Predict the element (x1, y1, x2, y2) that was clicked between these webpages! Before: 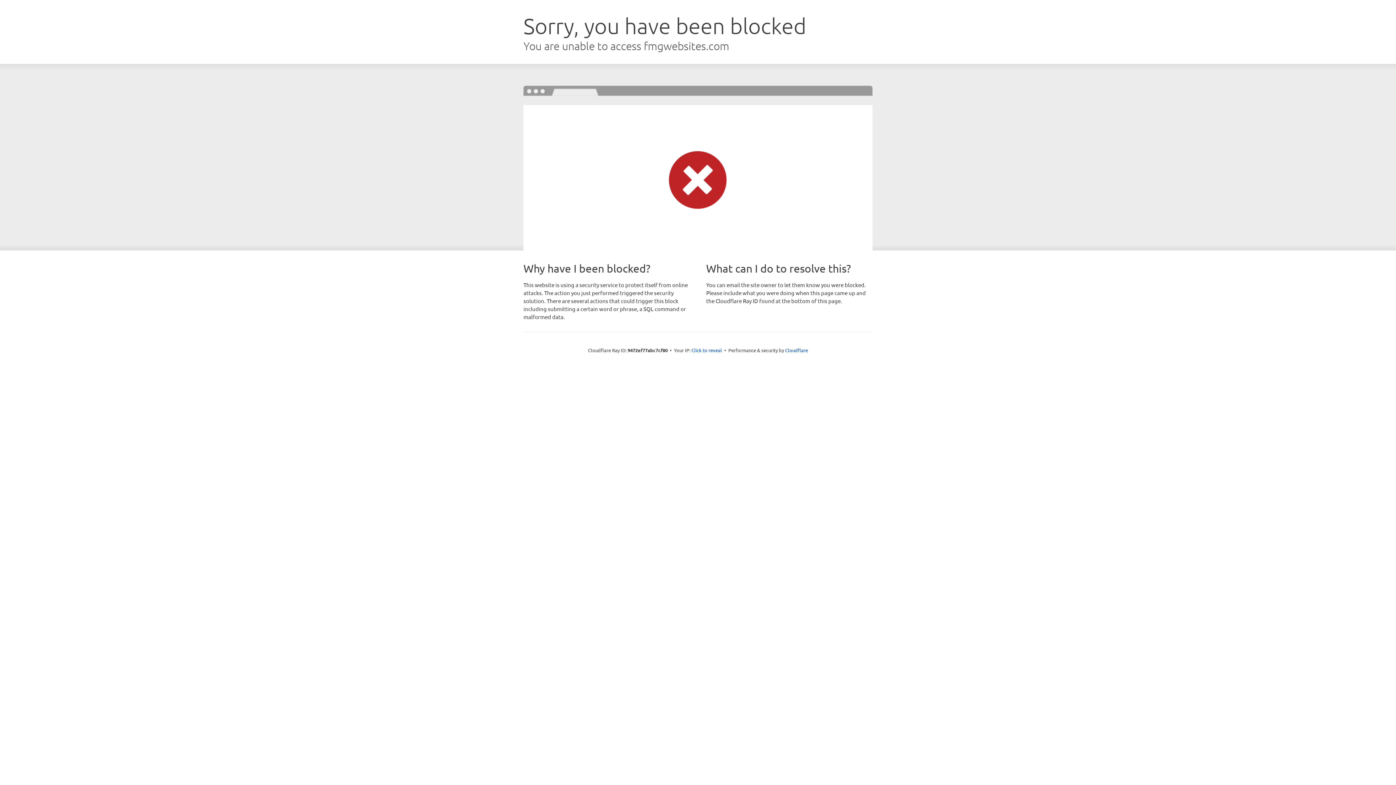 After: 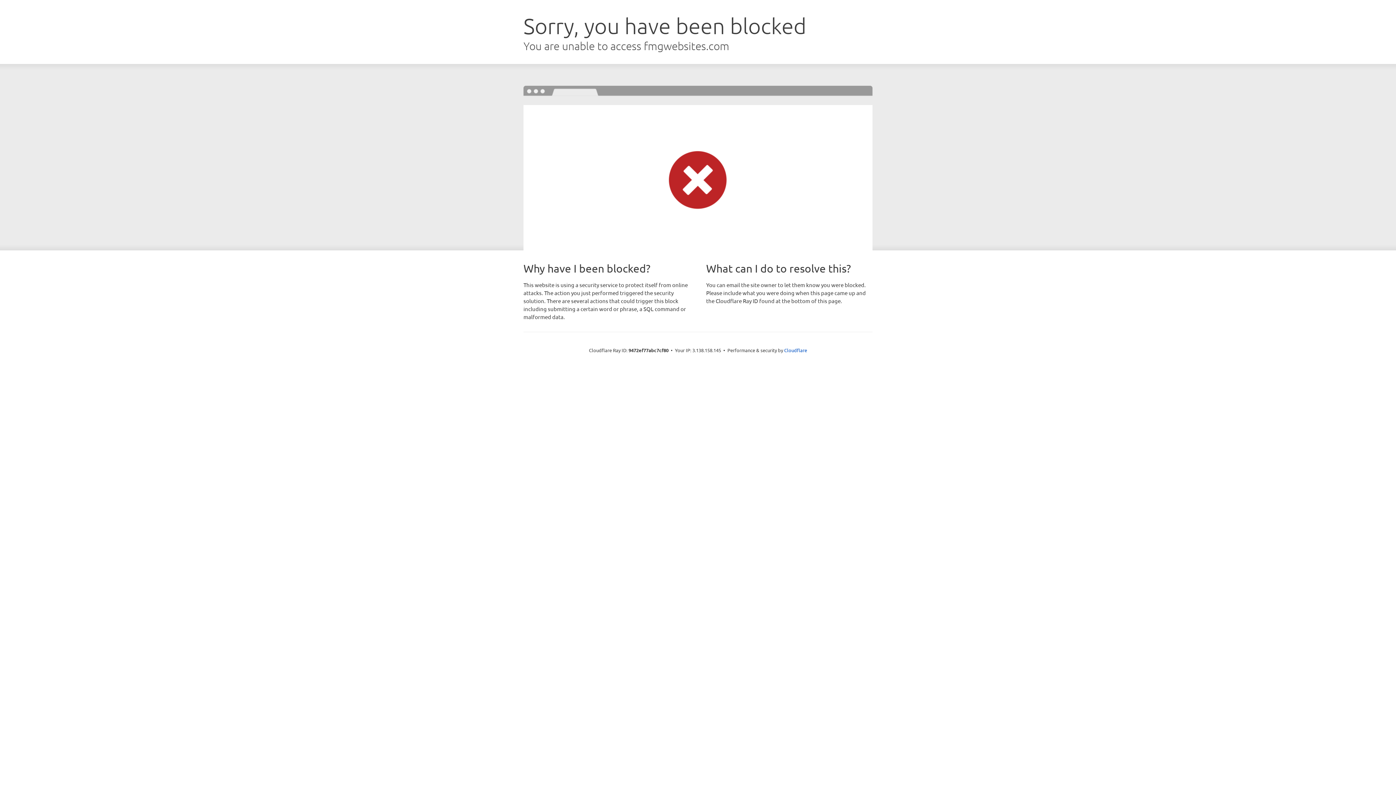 Action: label: Click to reveal bbox: (691, 346, 722, 353)